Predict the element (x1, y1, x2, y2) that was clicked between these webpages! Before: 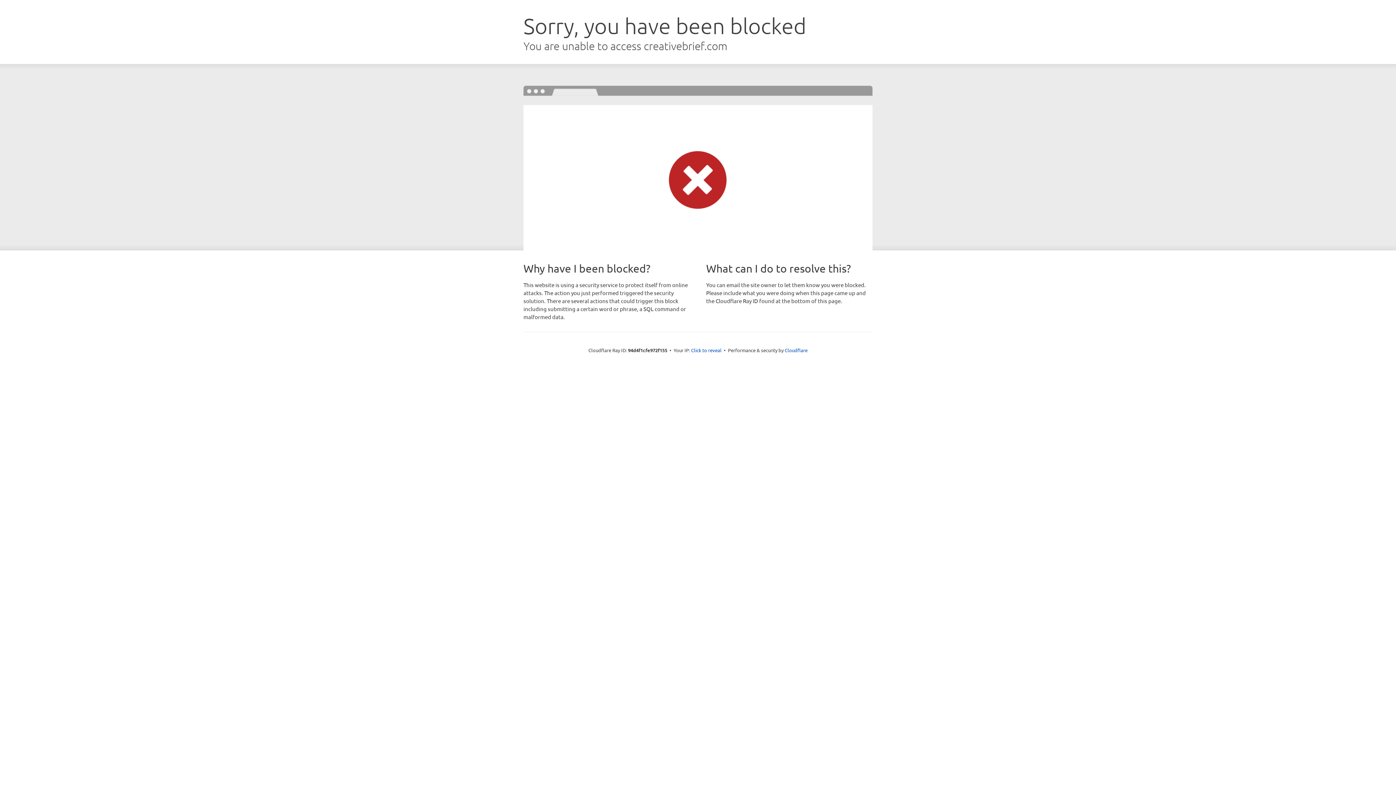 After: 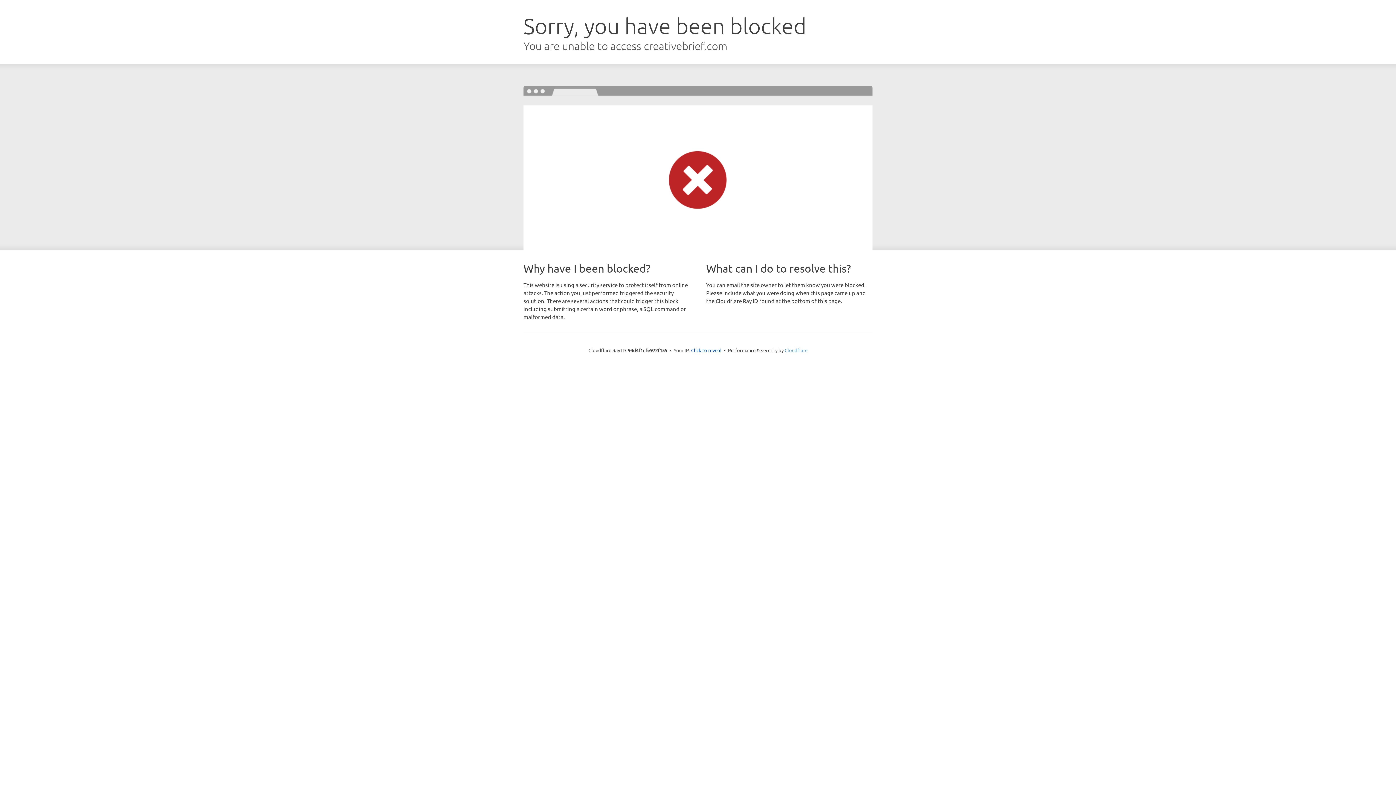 Action: bbox: (784, 347, 807, 353) label: Cloudflare